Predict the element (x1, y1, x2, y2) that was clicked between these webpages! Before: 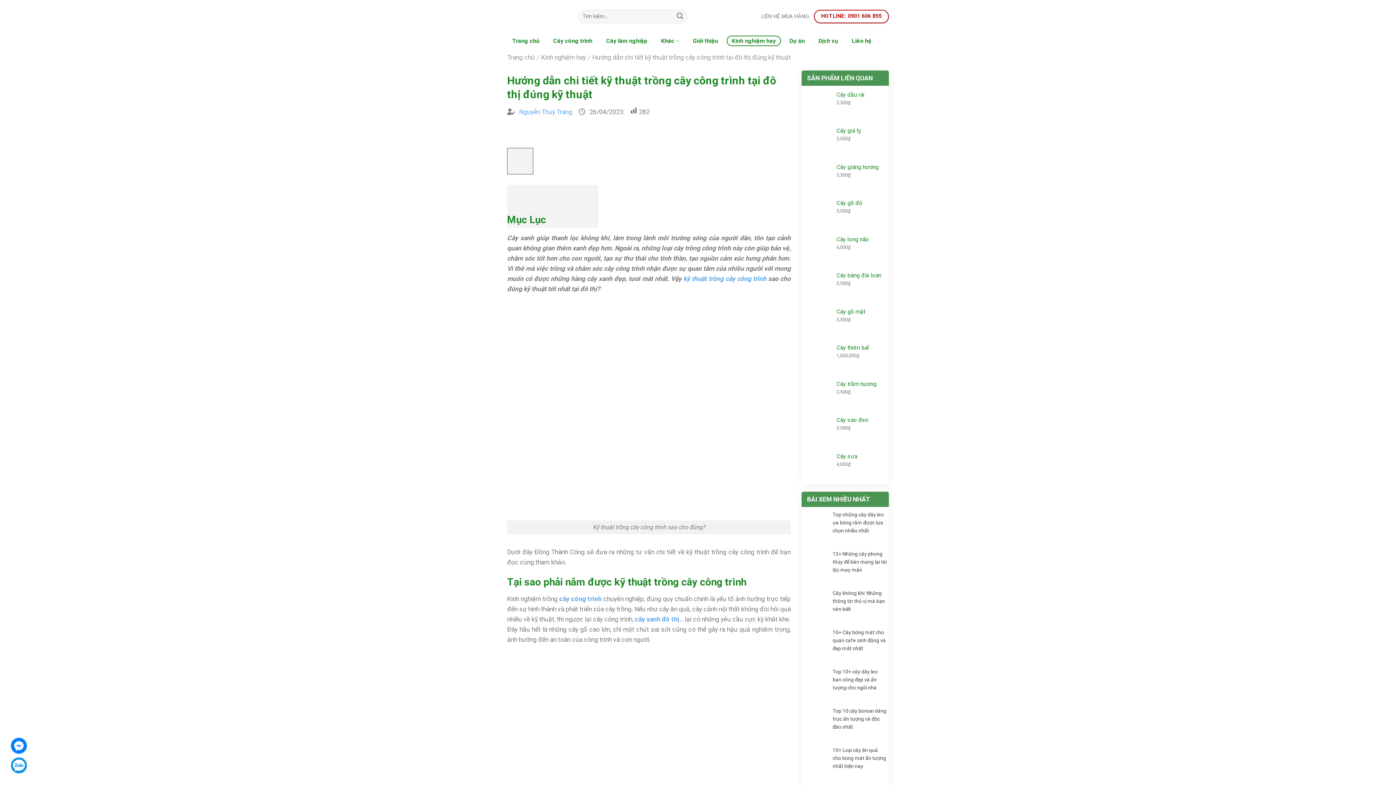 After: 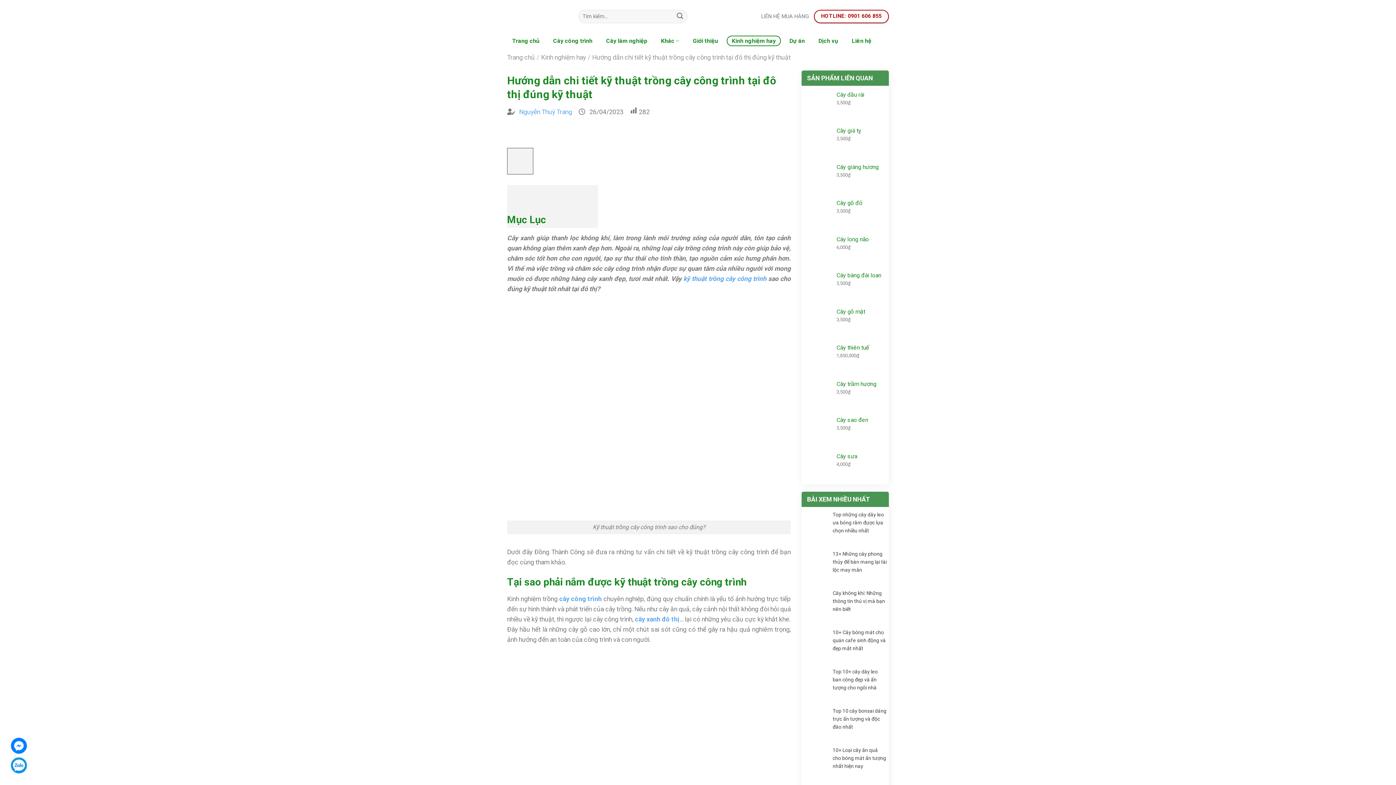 Action: bbox: (507, 184, 526, 204)